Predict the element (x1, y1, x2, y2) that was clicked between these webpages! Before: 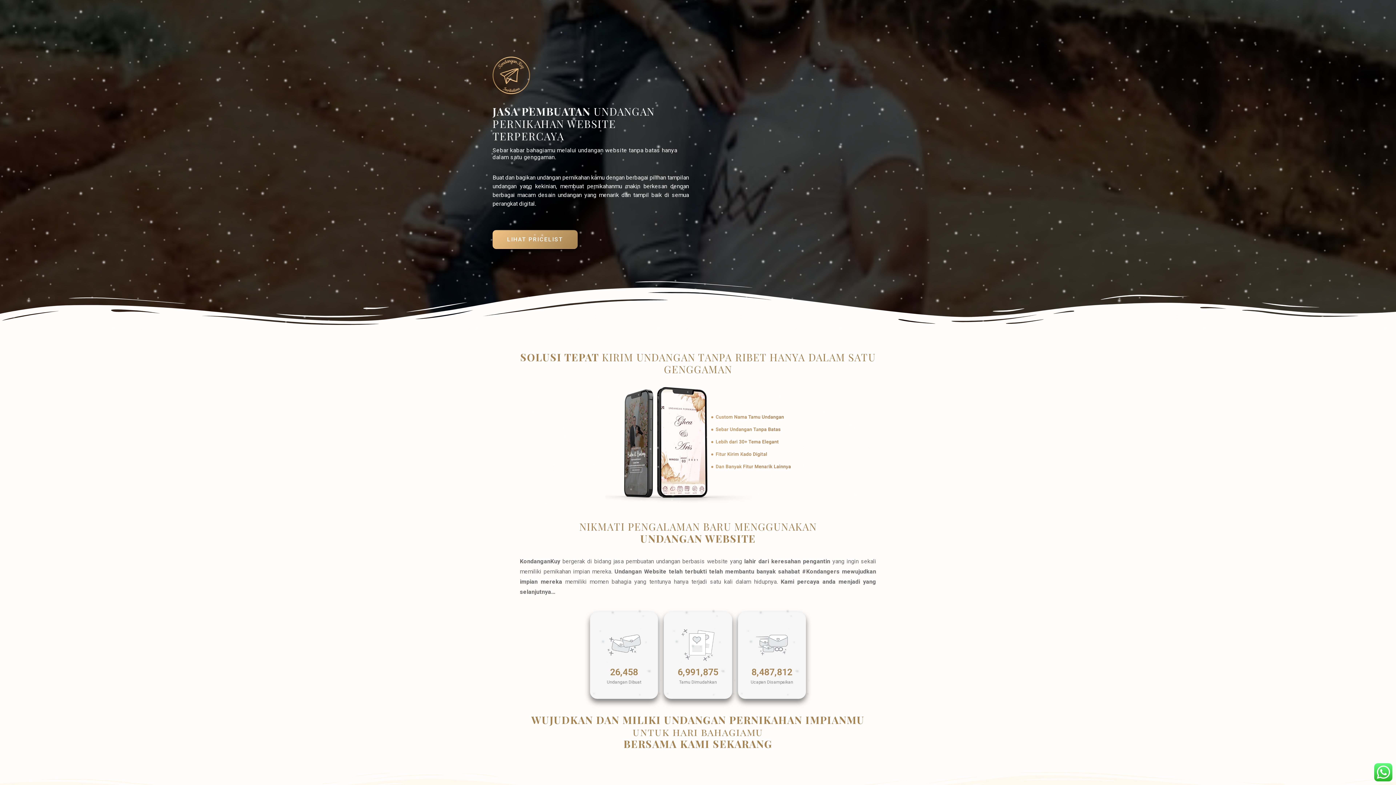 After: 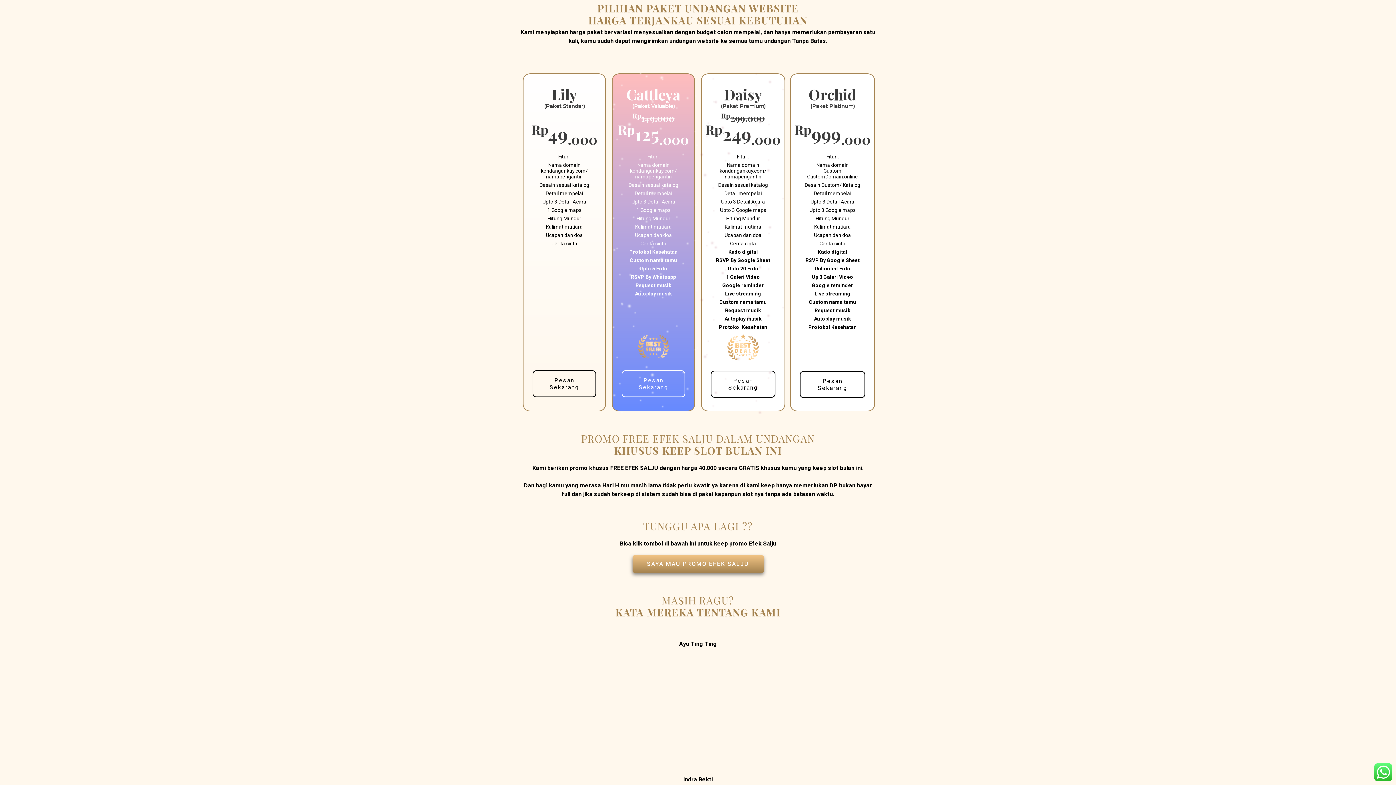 Action: label: LIHAT PRICELIST bbox: (492, 230, 577, 248)